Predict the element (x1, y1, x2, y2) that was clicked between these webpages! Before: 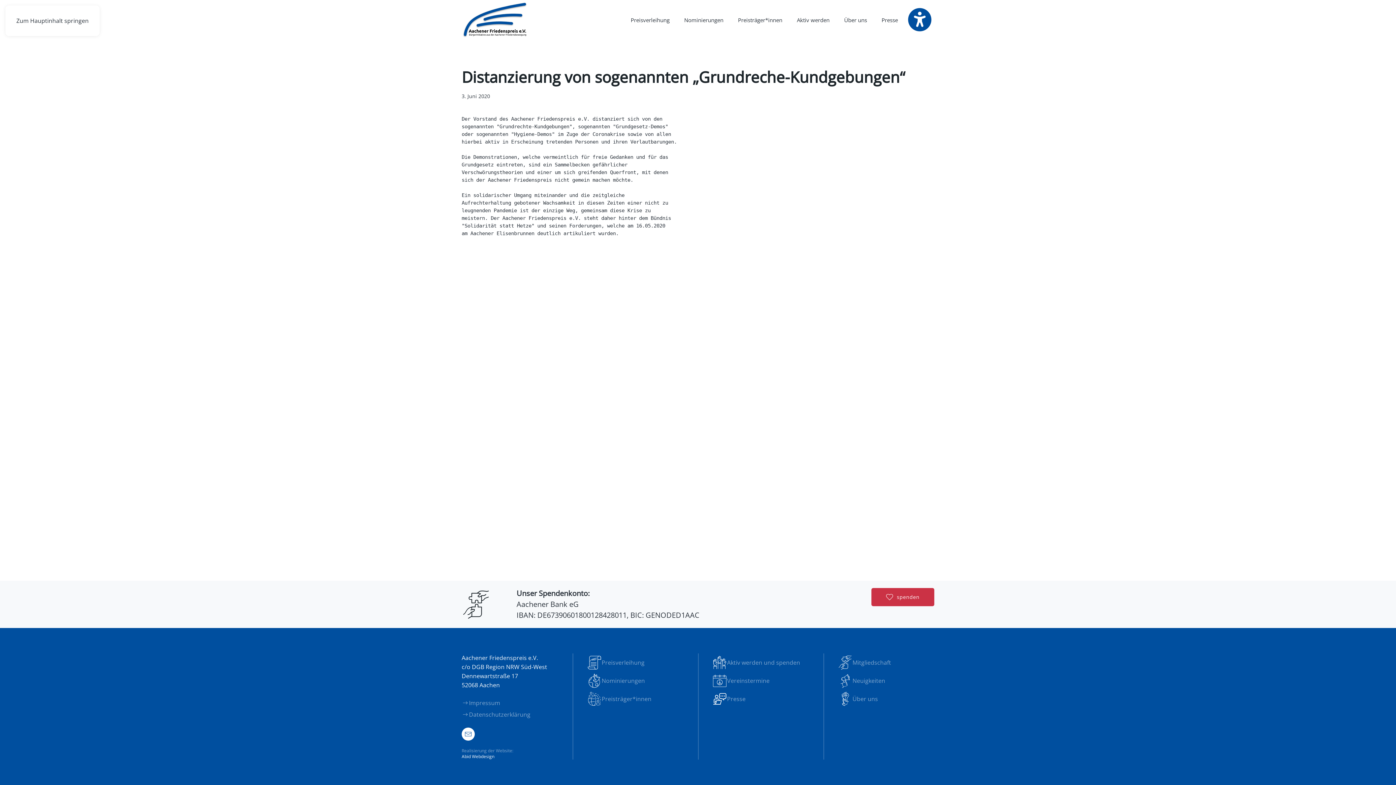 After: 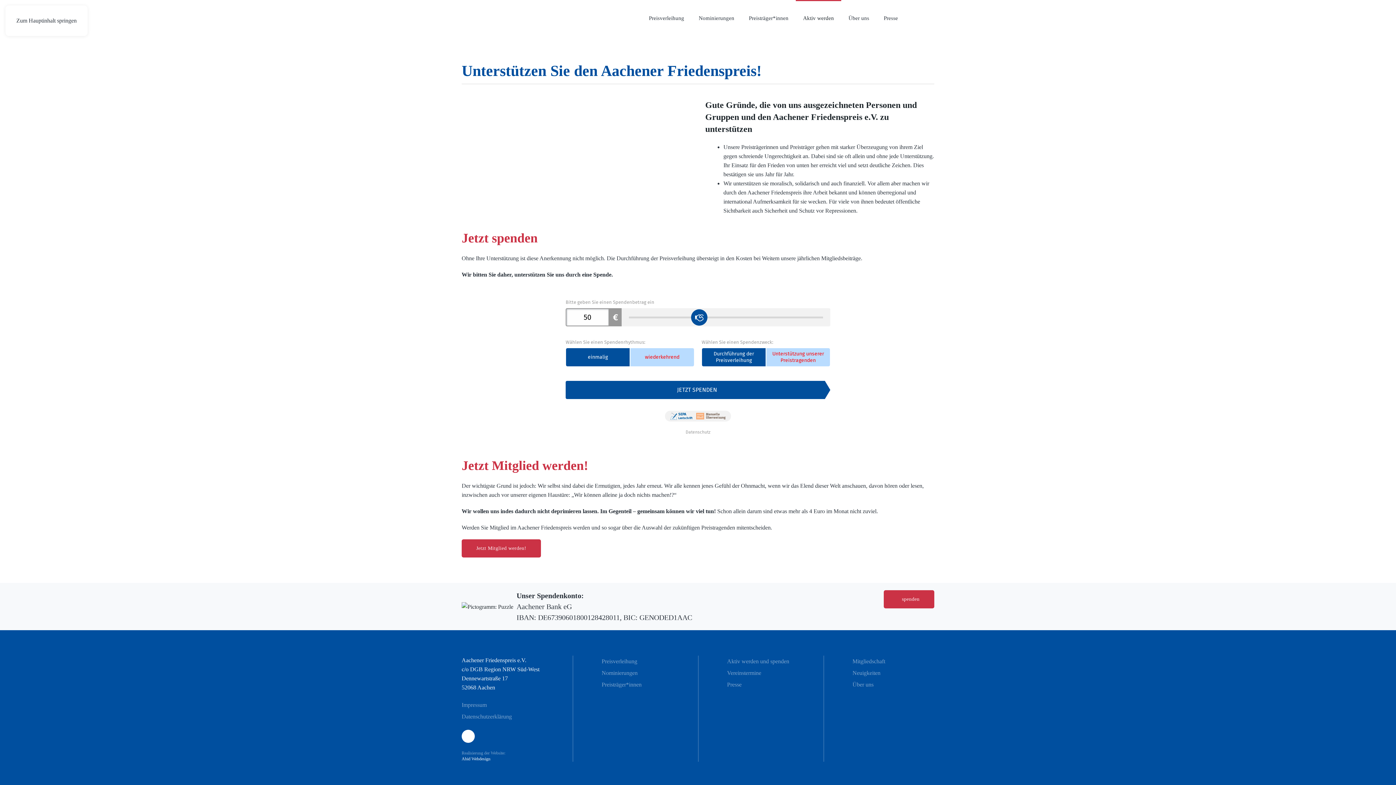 Action: label: spenden bbox: (871, 588, 934, 606)